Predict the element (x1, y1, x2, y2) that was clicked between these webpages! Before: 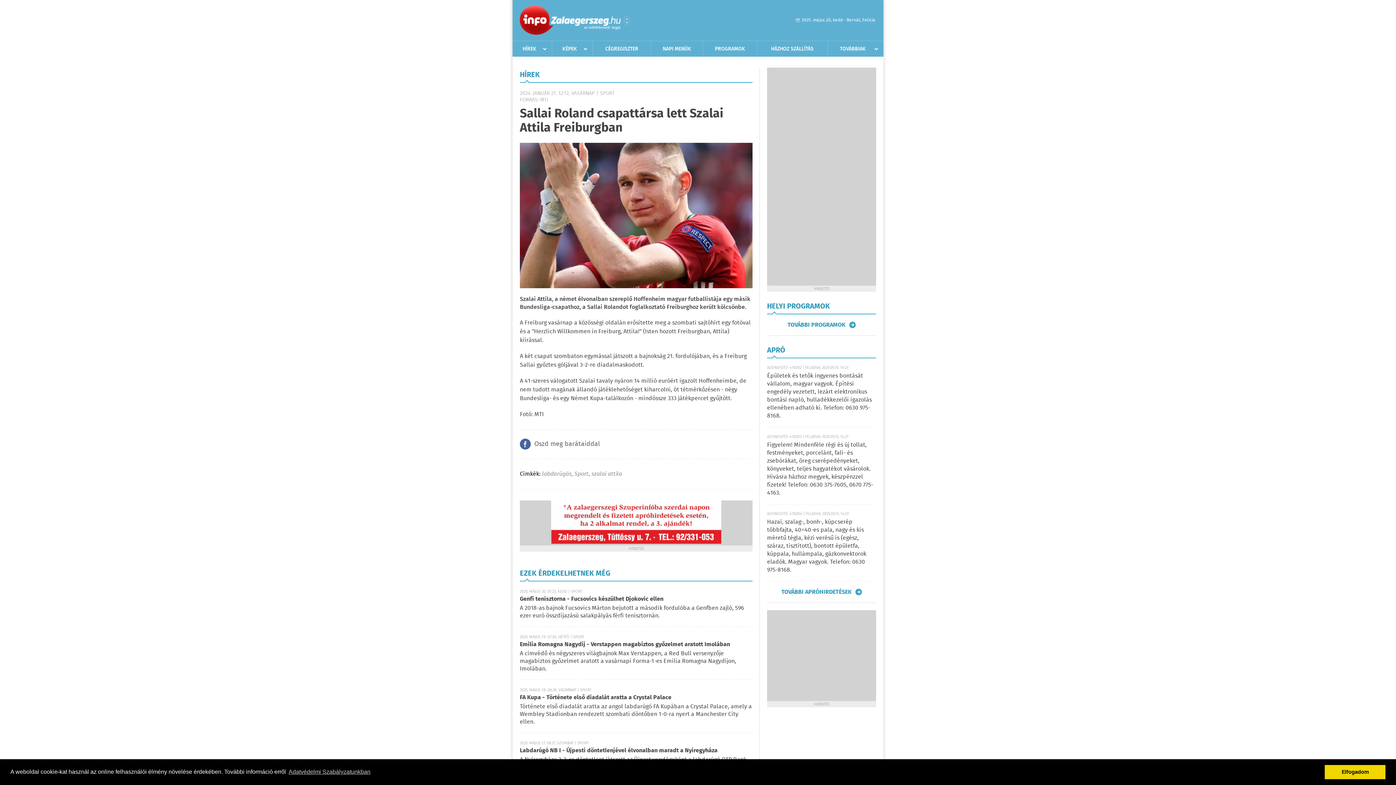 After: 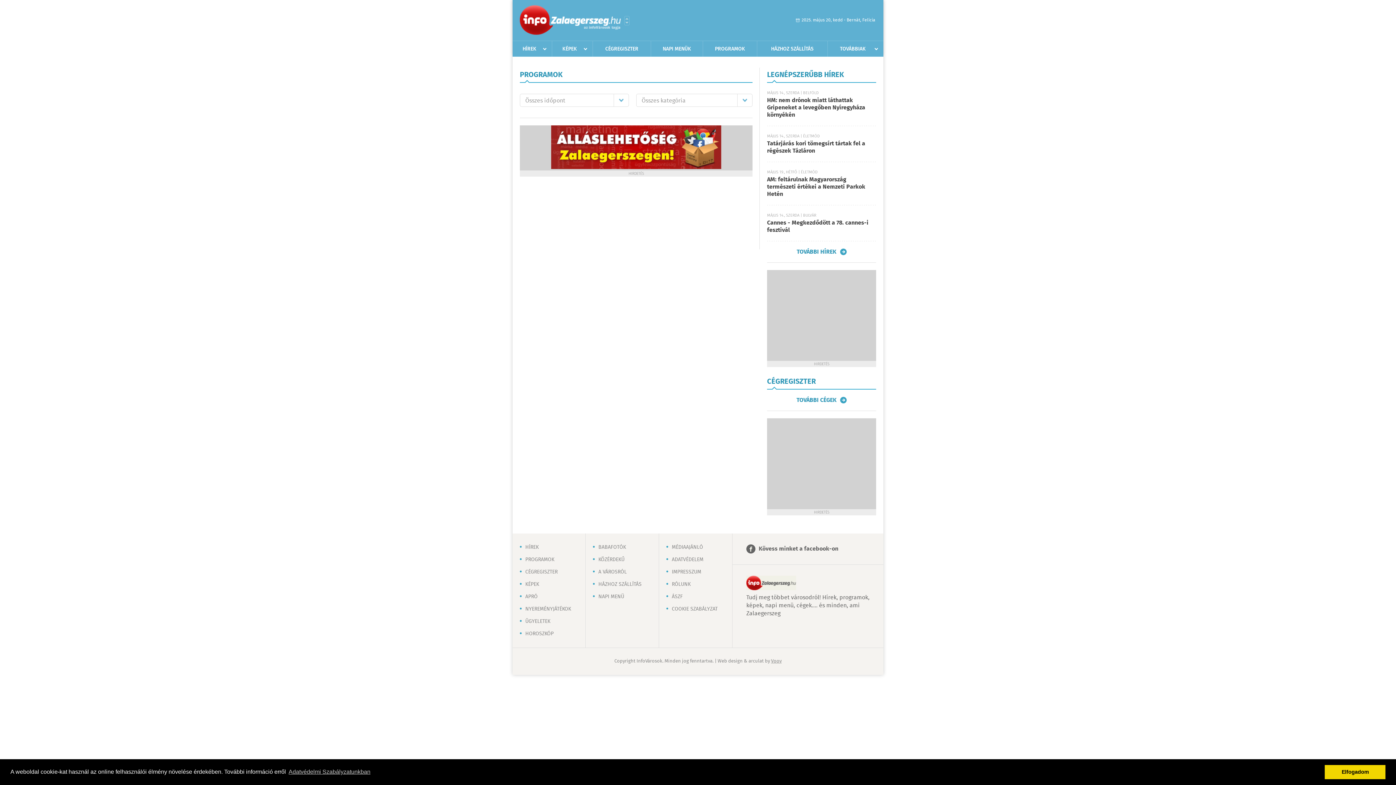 Action: label: TOVÁBBI PROGRAMOK bbox: (787, 321, 855, 328)